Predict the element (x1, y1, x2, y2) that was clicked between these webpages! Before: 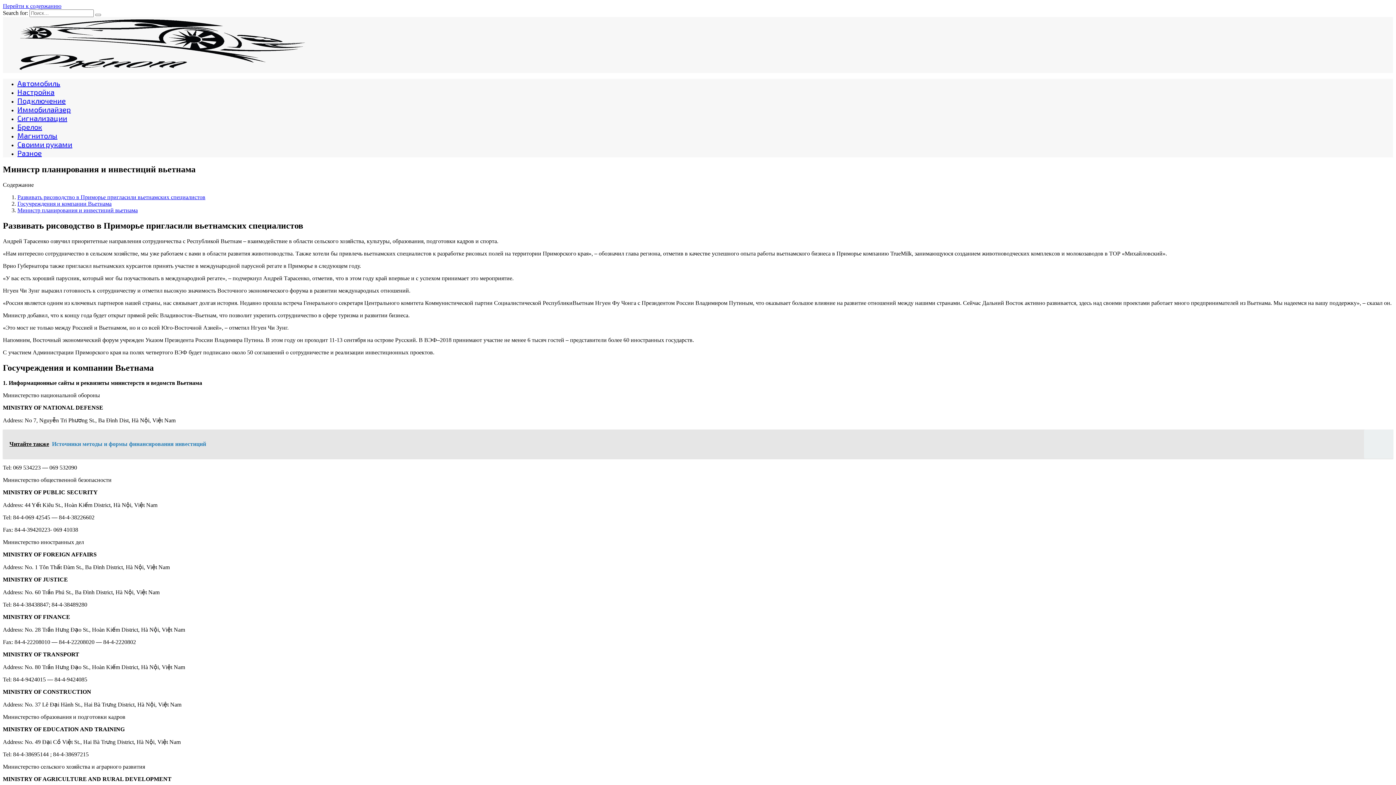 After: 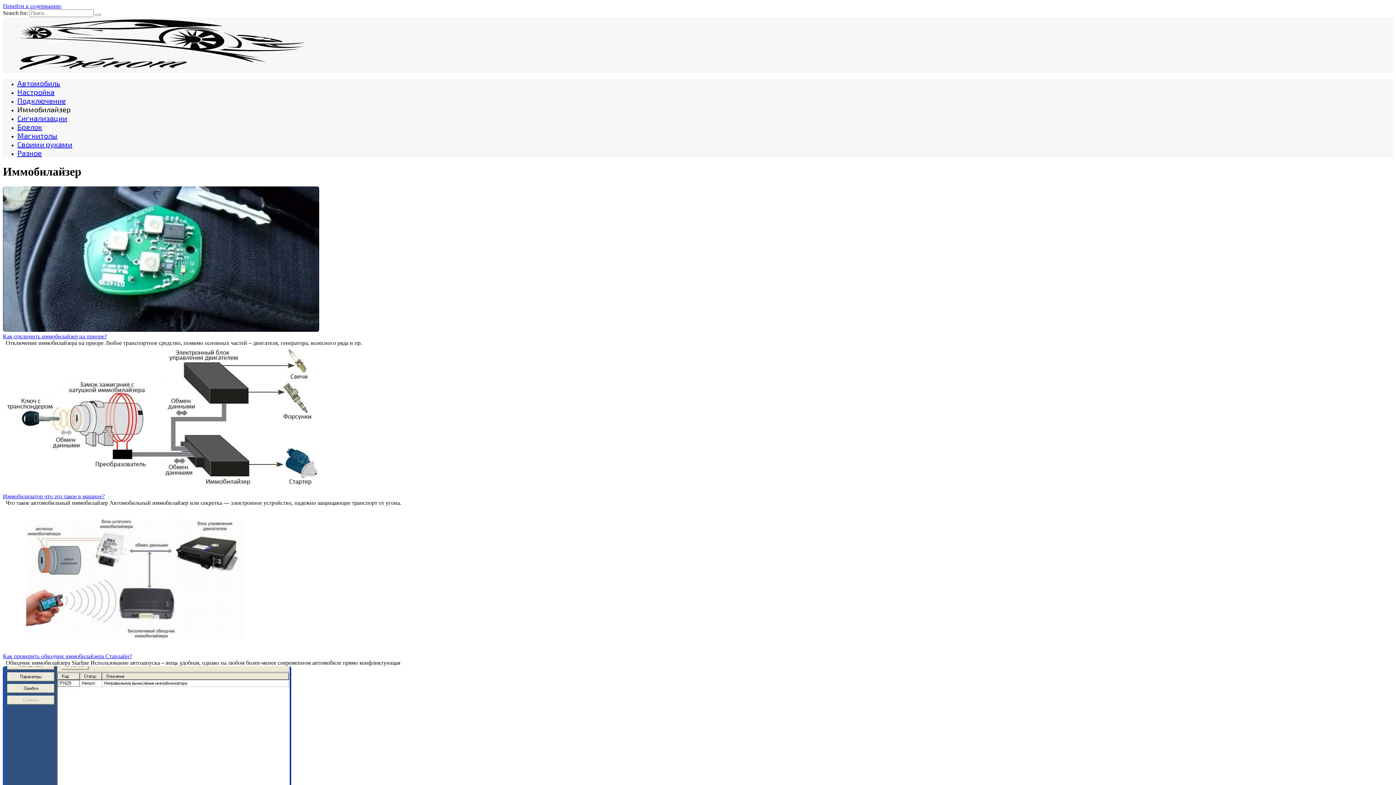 Action: label: Иммобилайзер bbox: (17, 105, 70, 113)